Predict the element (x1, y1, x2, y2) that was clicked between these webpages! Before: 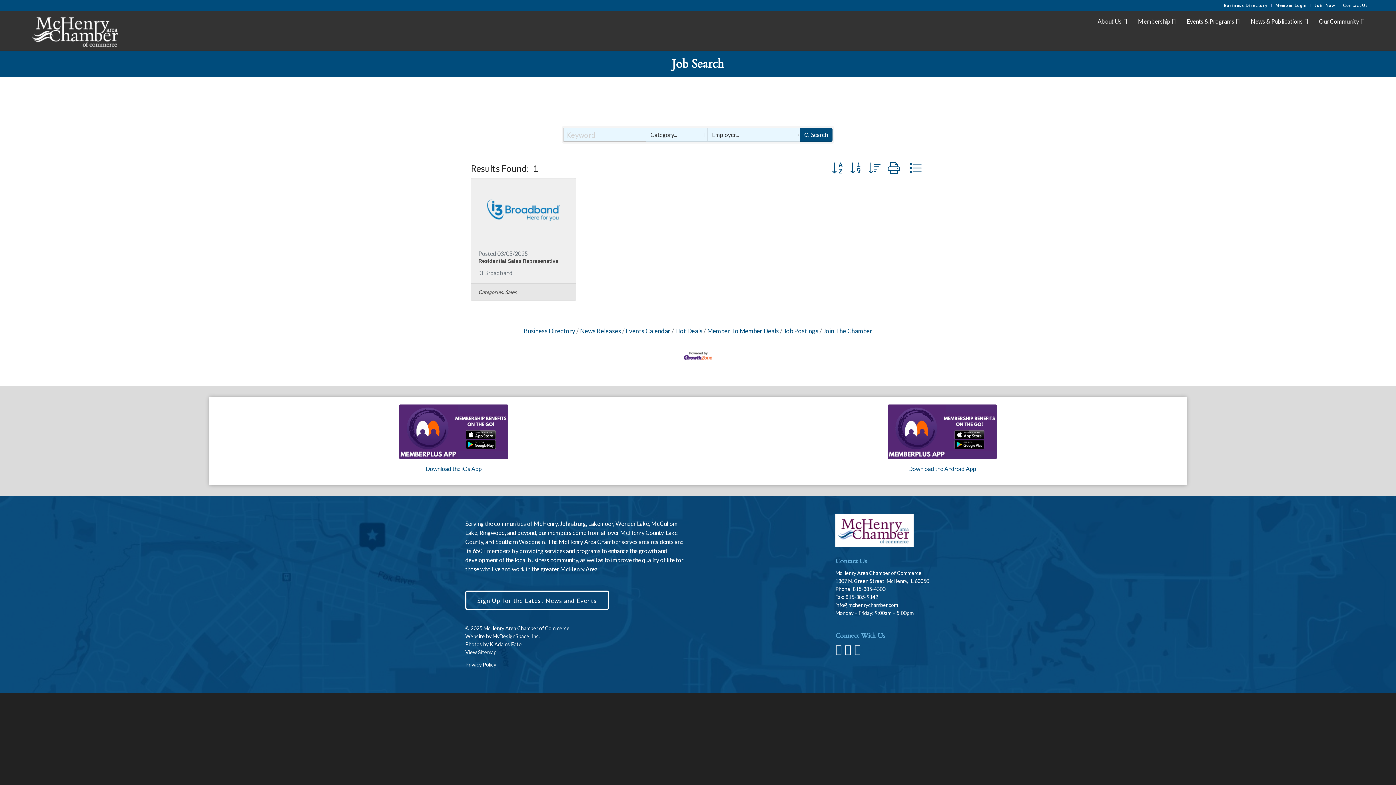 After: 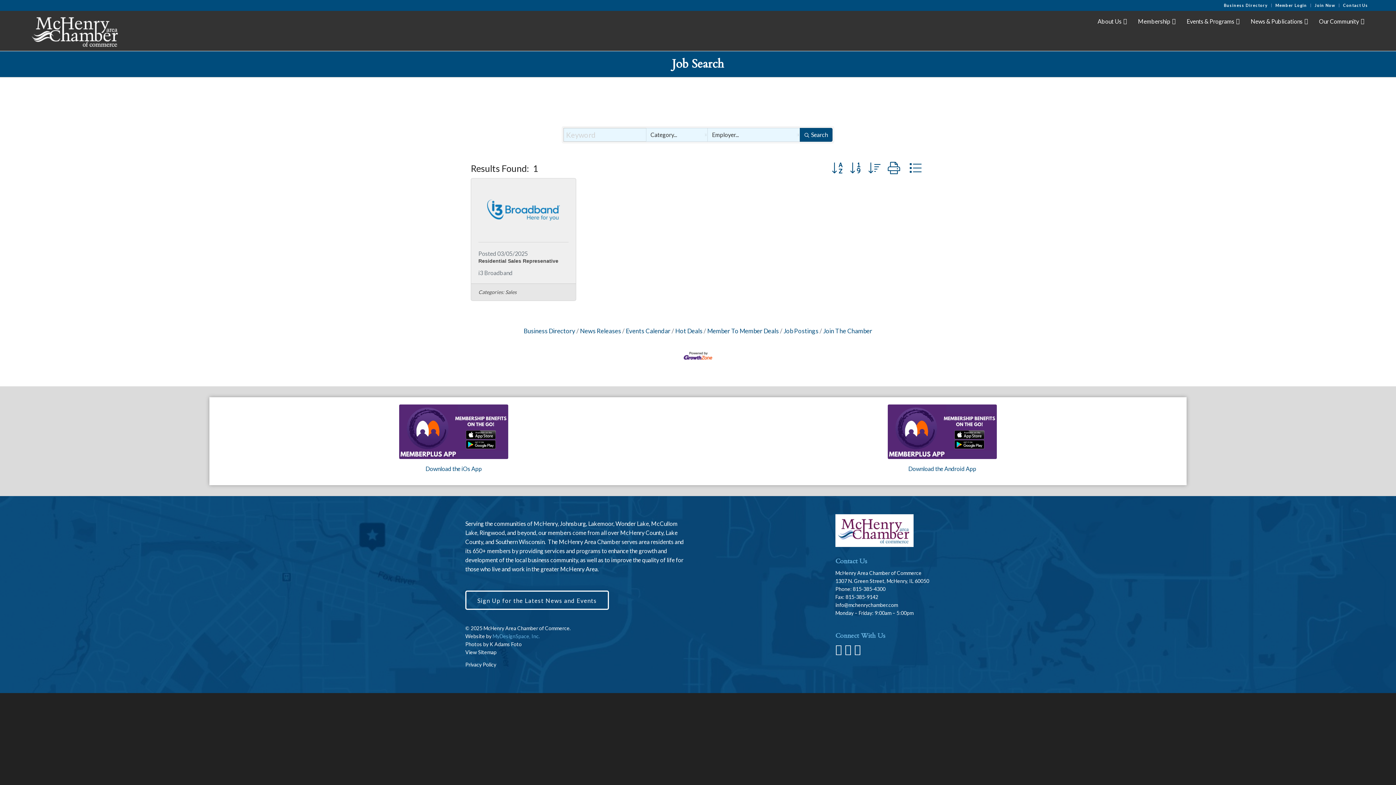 Action: label: MyDesignSpace, Inc. bbox: (492, 633, 540, 639)